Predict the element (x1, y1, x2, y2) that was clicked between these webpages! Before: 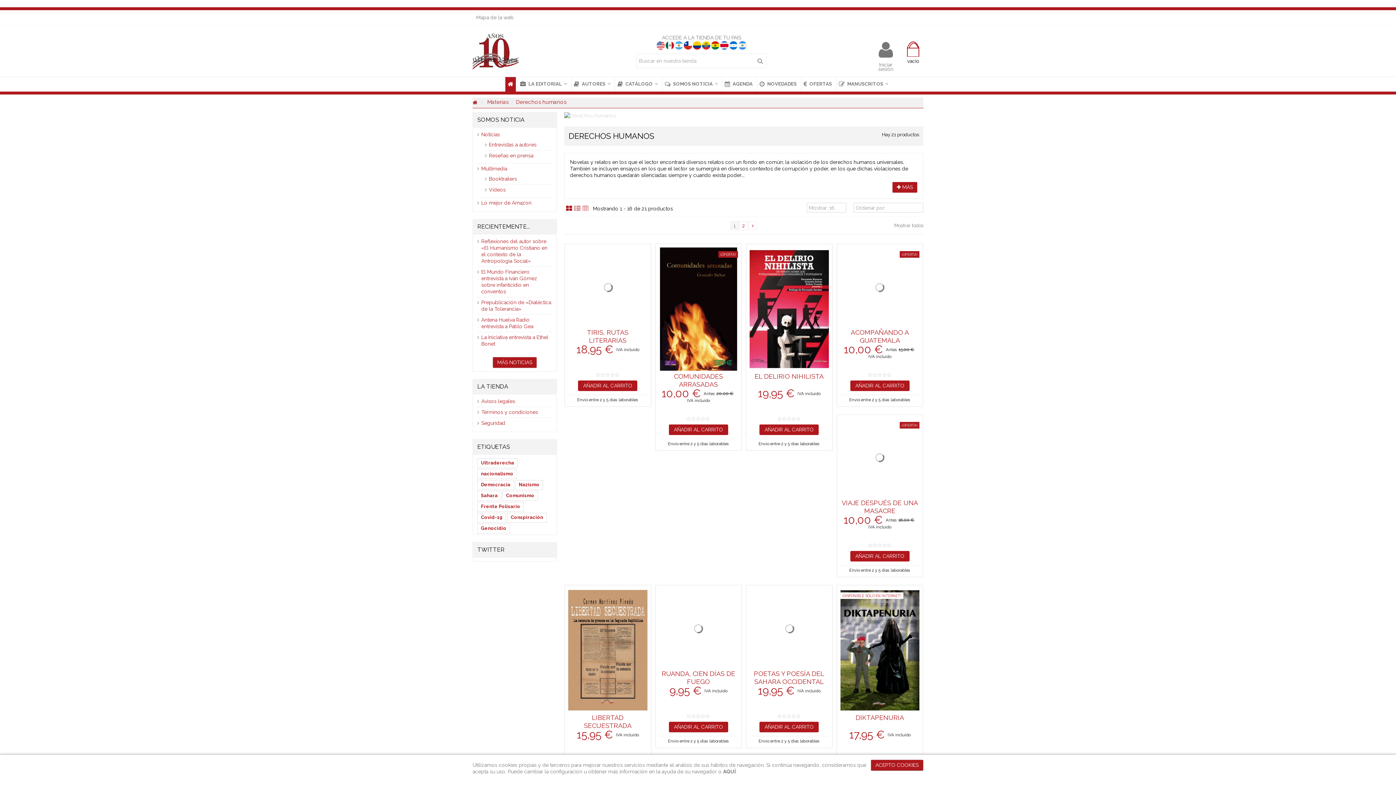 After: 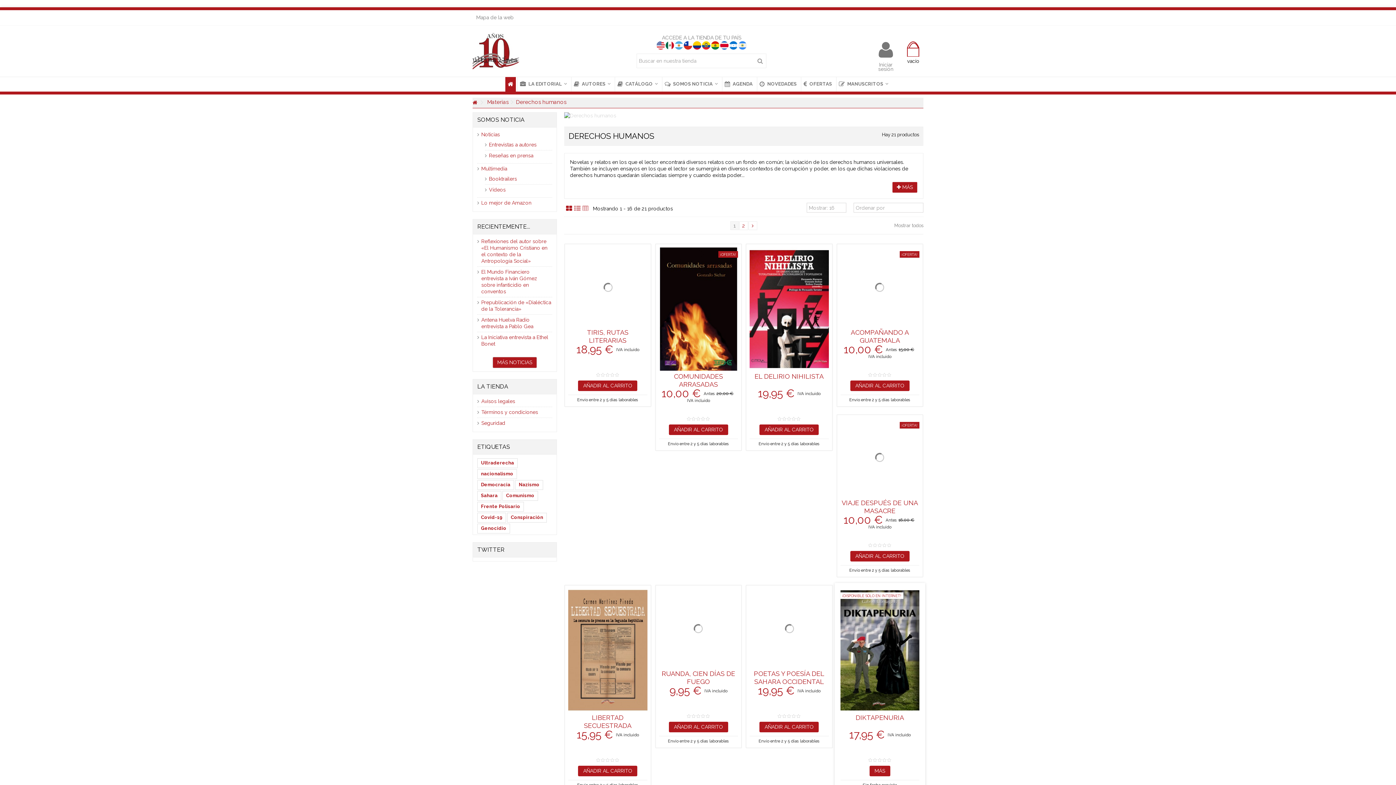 Action: bbox: (870, 760, 923, 771) label: ACEPTO COOKIES